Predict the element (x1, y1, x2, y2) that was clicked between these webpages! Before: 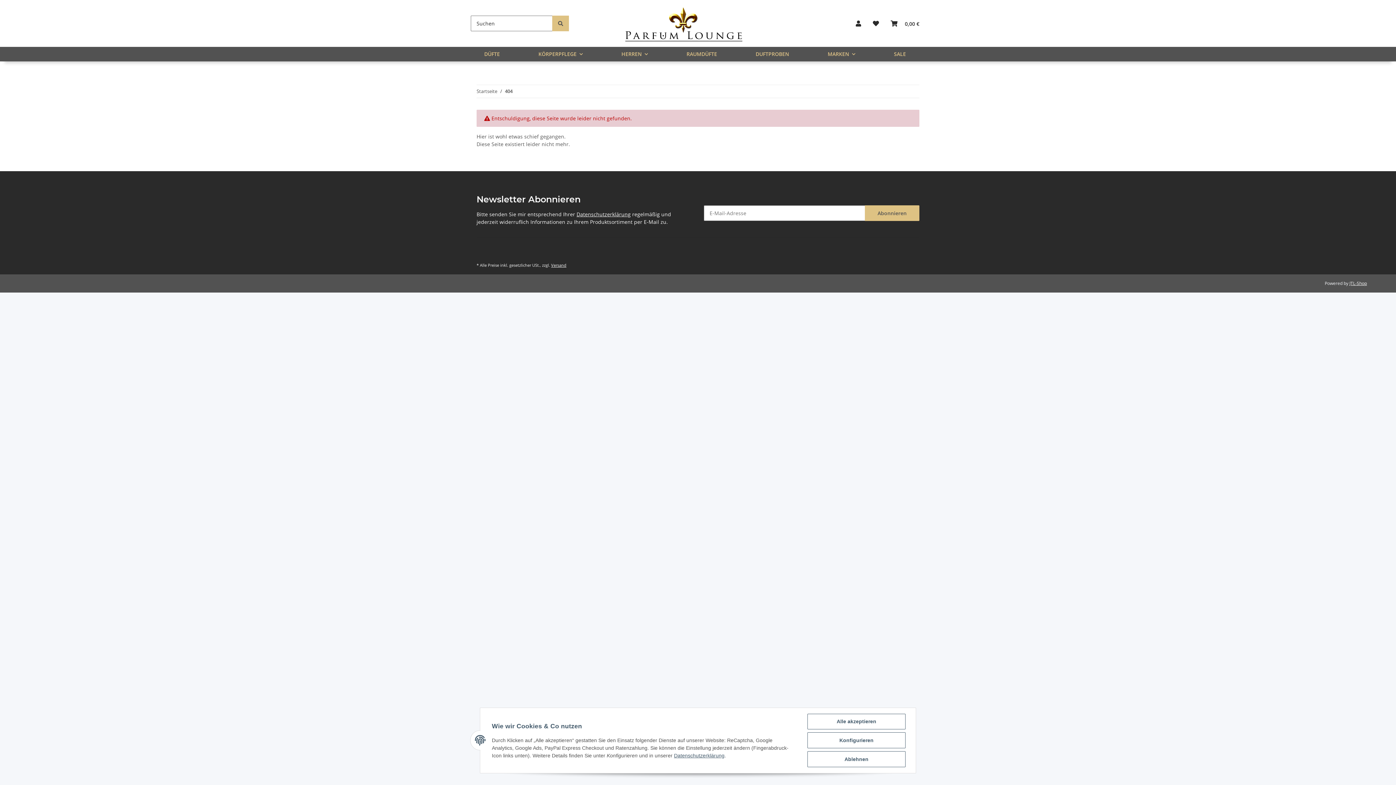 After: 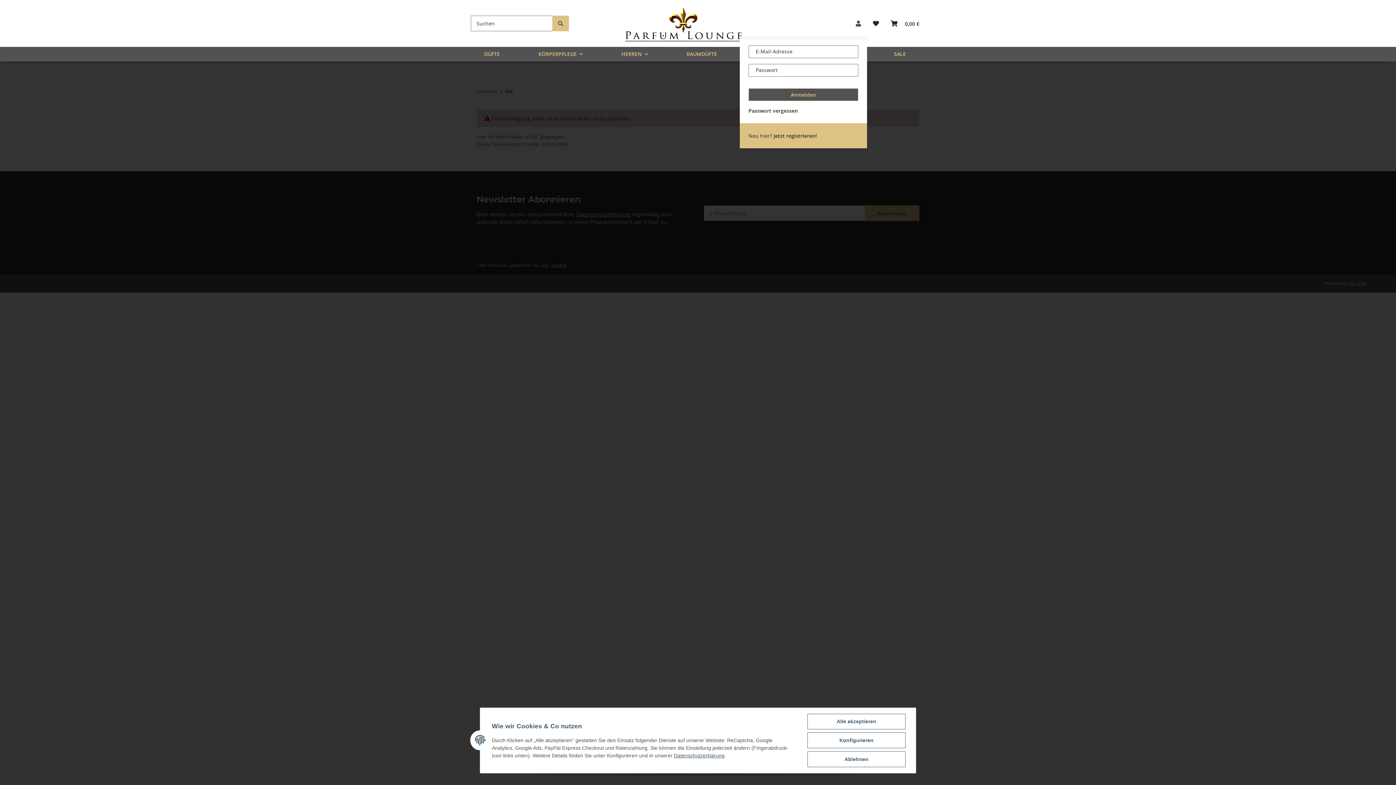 Action: bbox: (850, 10, 867, 36) label: Mein Konto